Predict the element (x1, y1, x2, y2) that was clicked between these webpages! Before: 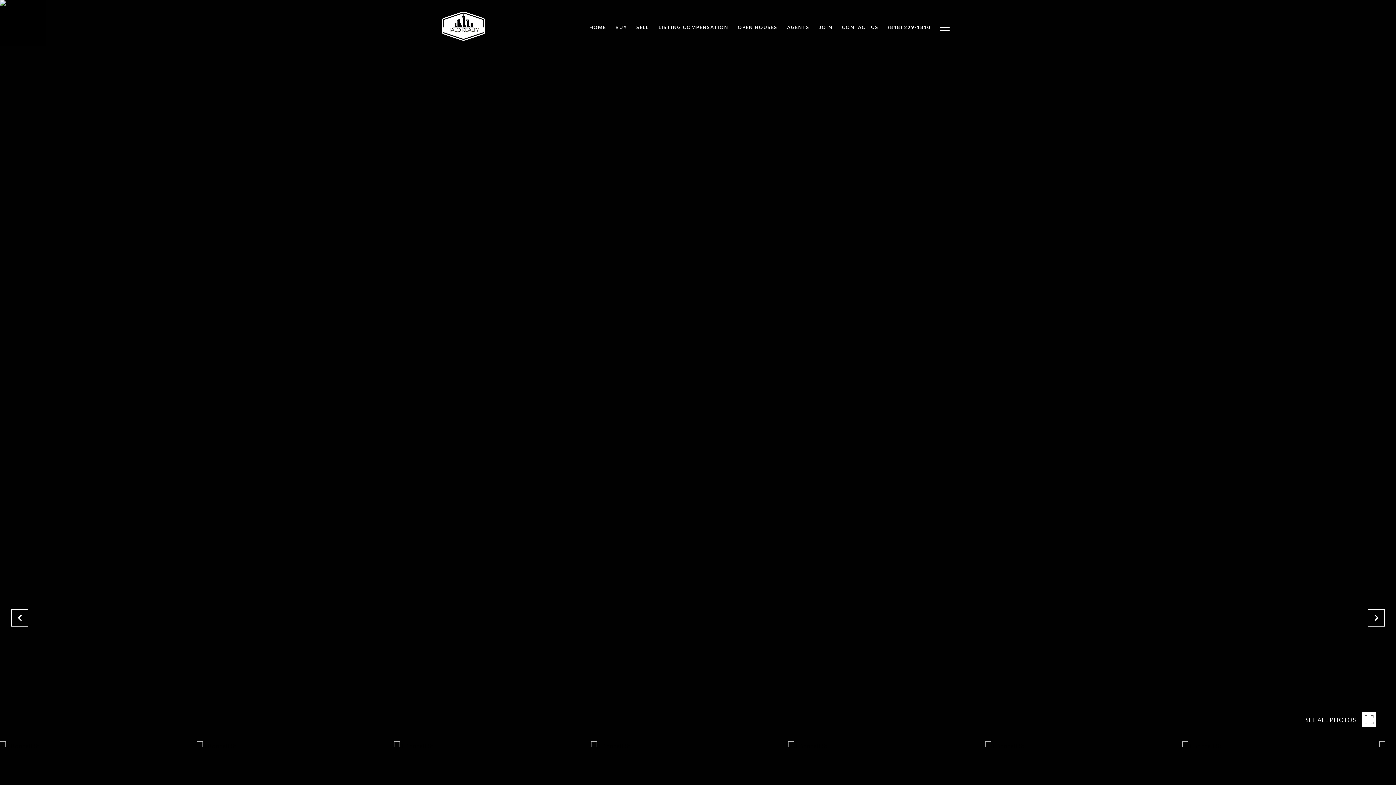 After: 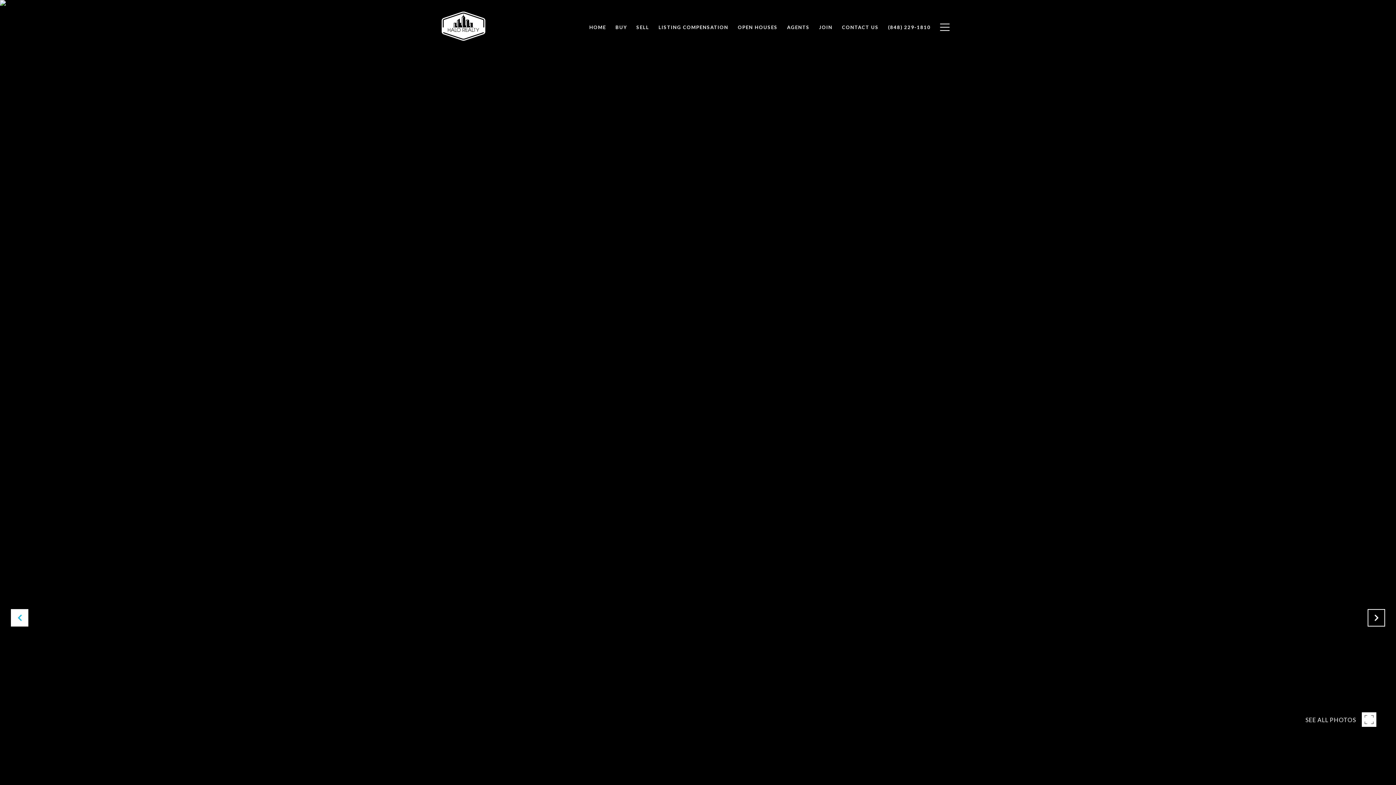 Action: bbox: (10, 609, 28, 626)